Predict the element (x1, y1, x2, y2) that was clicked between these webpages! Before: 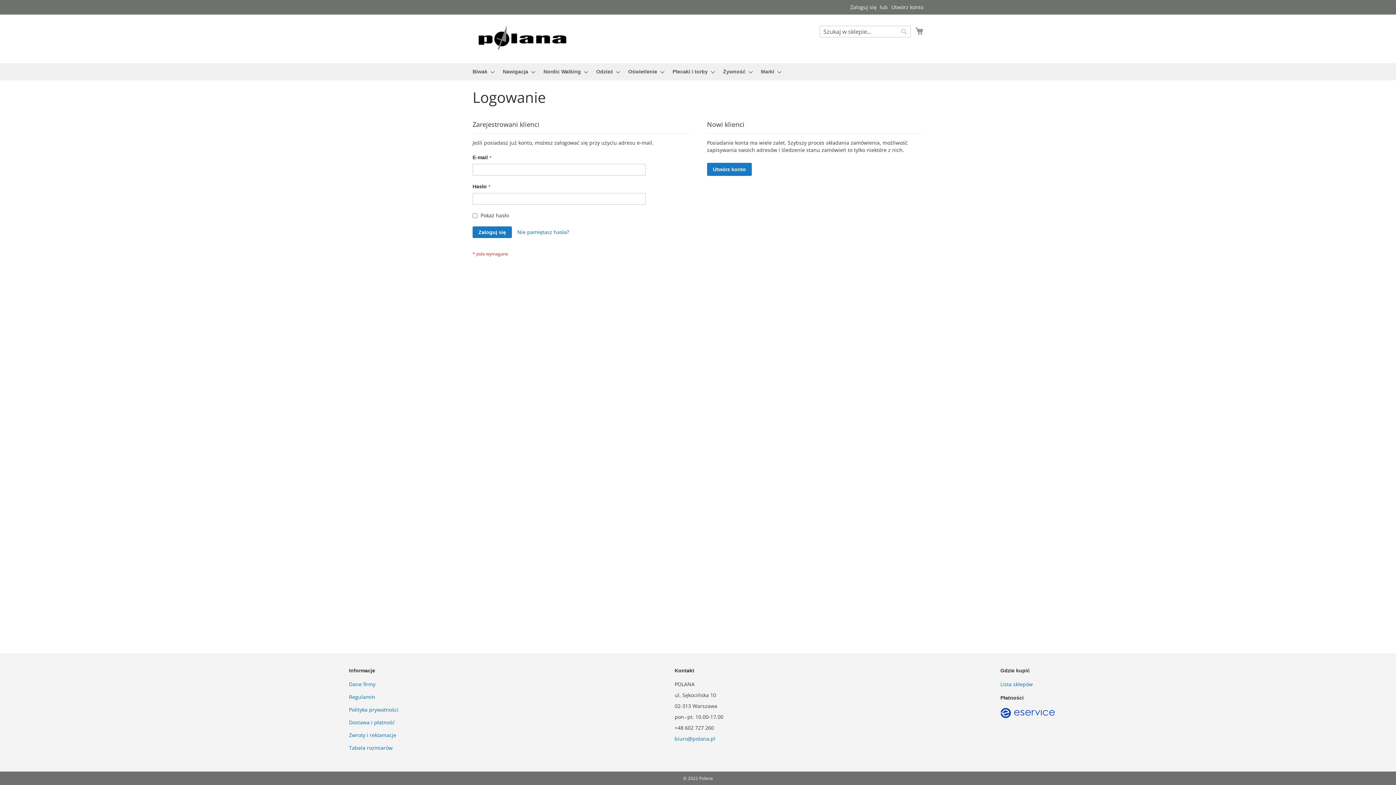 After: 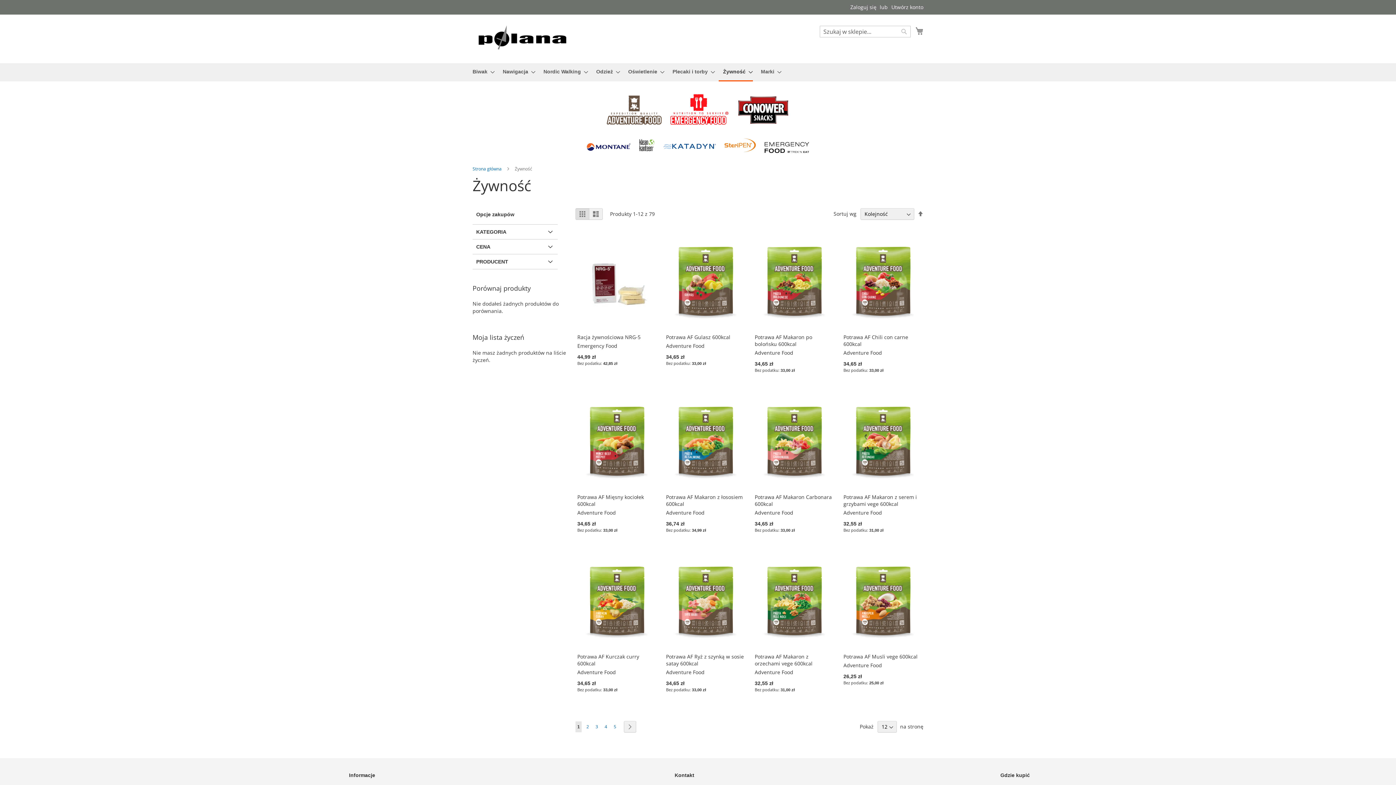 Action: bbox: (718, 63, 753, 80) label: Żywność